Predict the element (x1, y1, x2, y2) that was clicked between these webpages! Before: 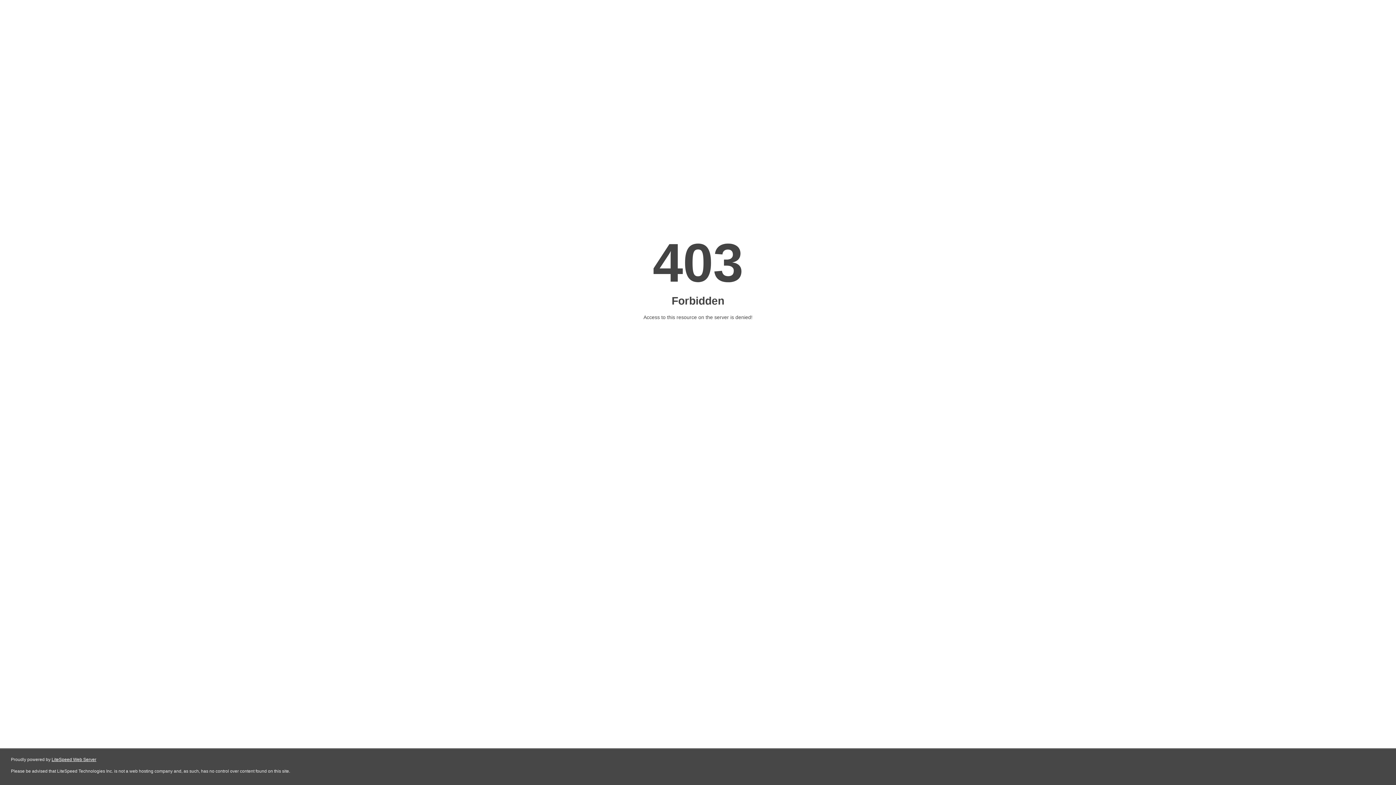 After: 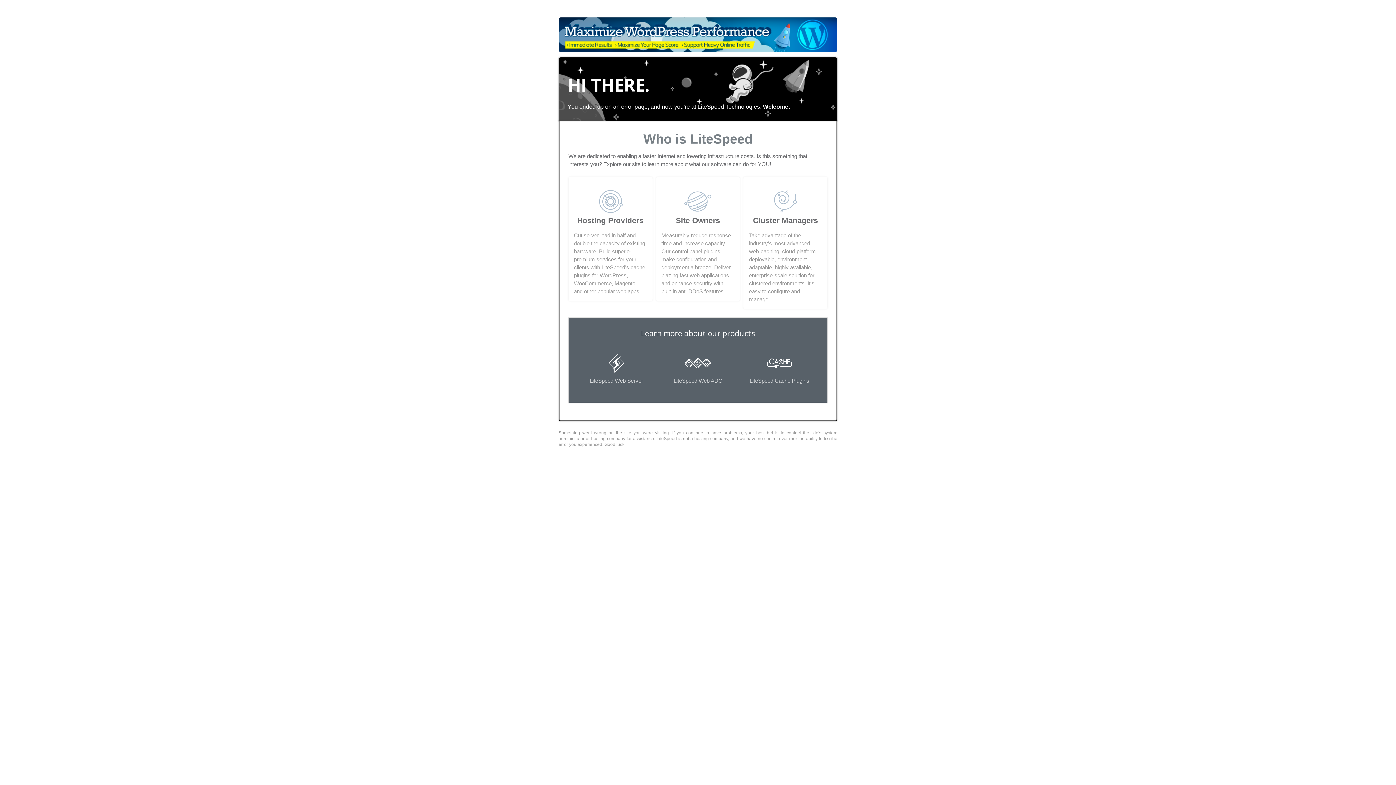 Action: bbox: (51, 757, 96, 762) label: LiteSpeed Web Server